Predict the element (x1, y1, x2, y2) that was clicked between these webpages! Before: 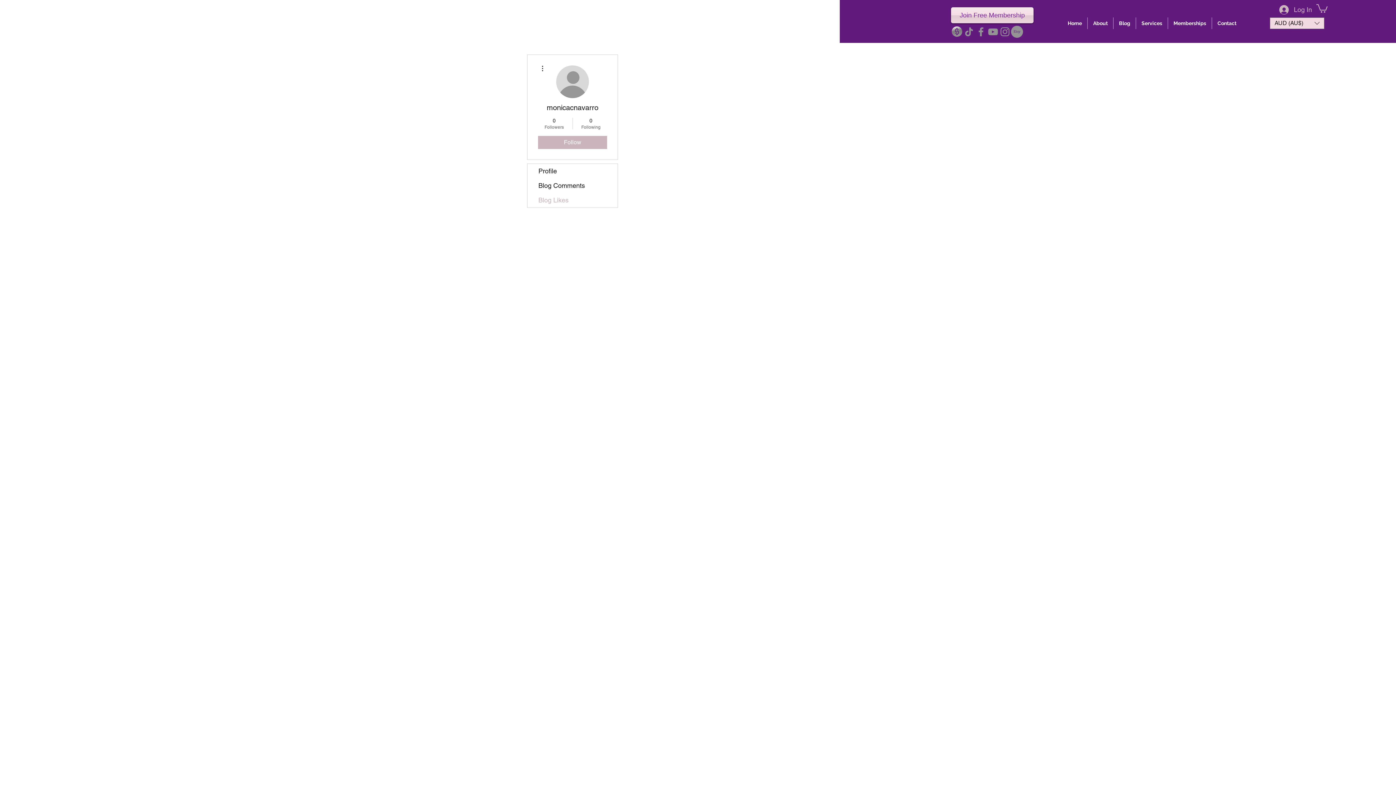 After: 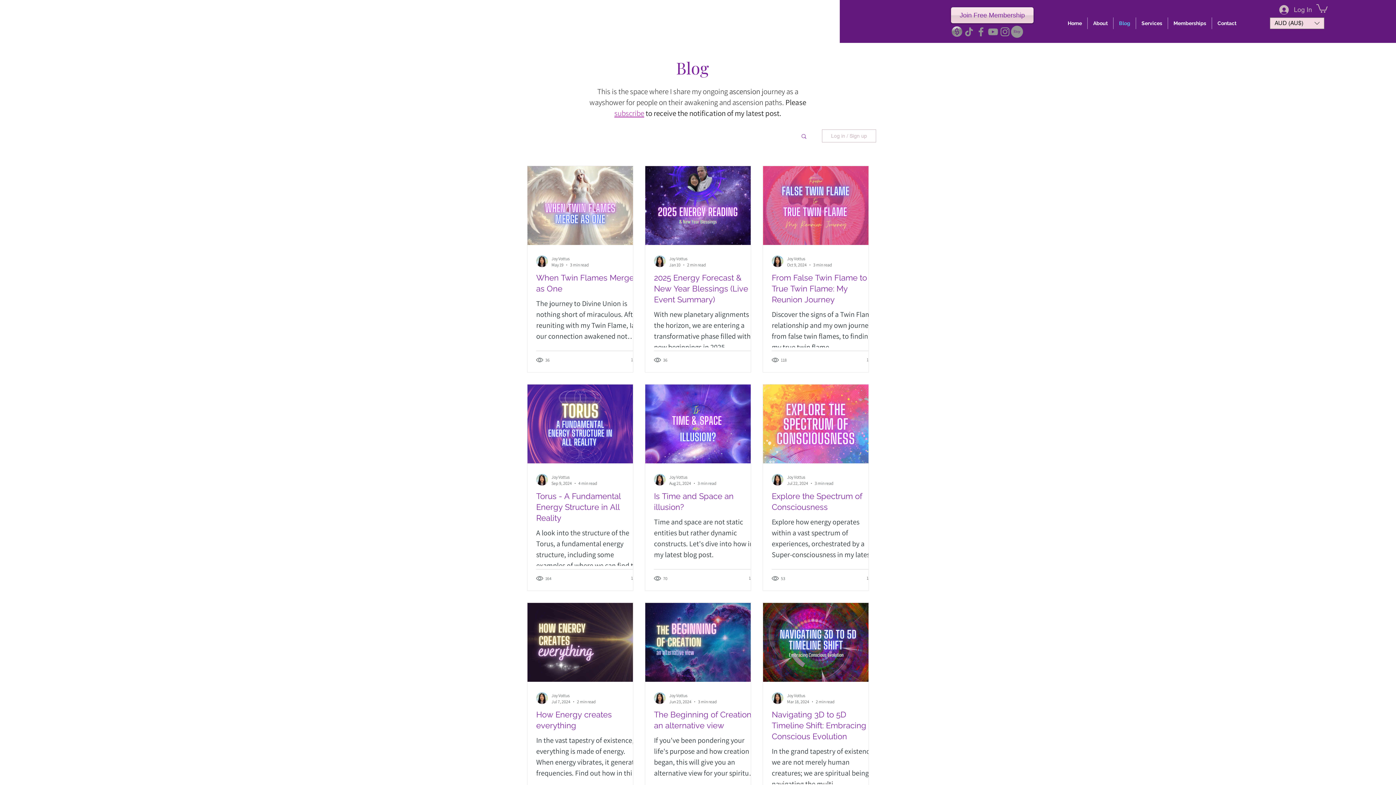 Action: label: Blog bbox: (1113, 17, 1136, 29)